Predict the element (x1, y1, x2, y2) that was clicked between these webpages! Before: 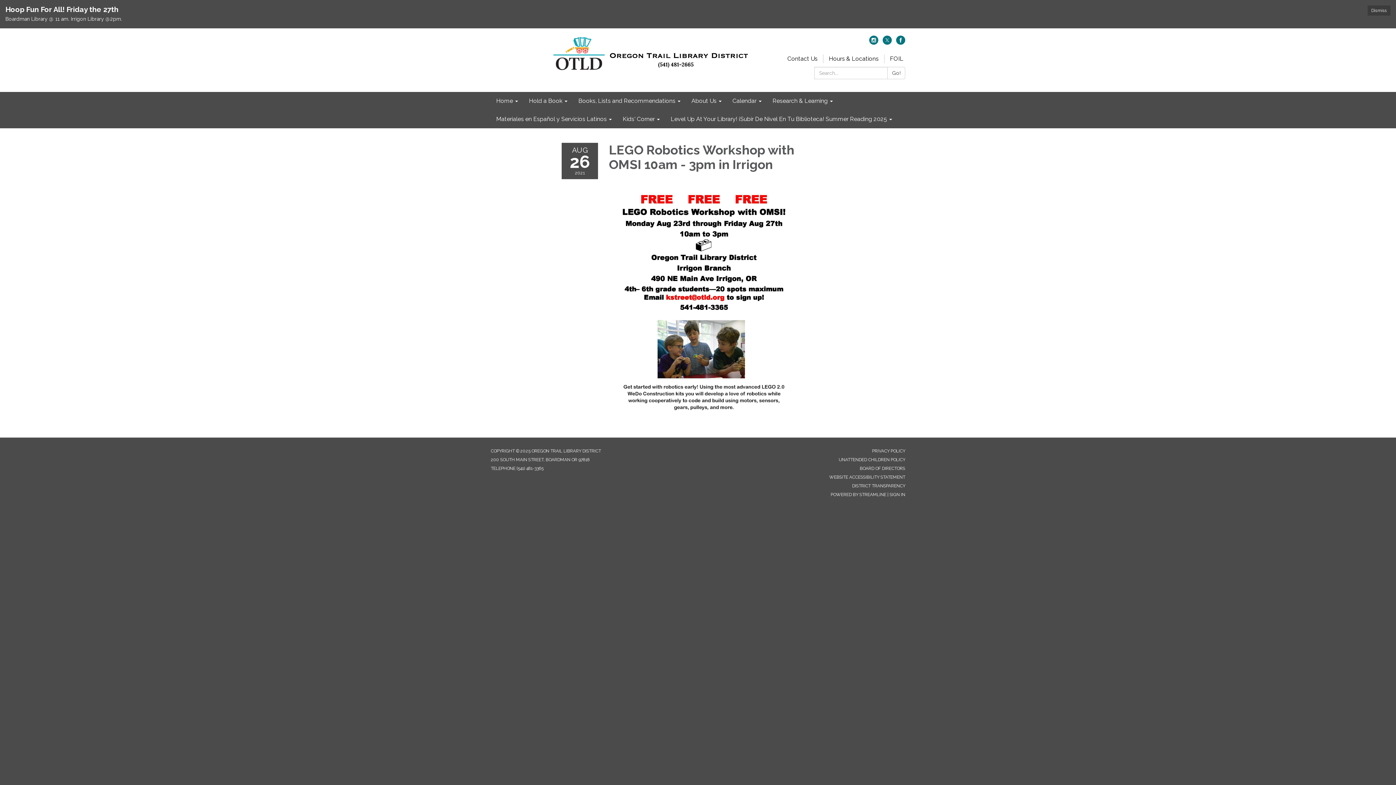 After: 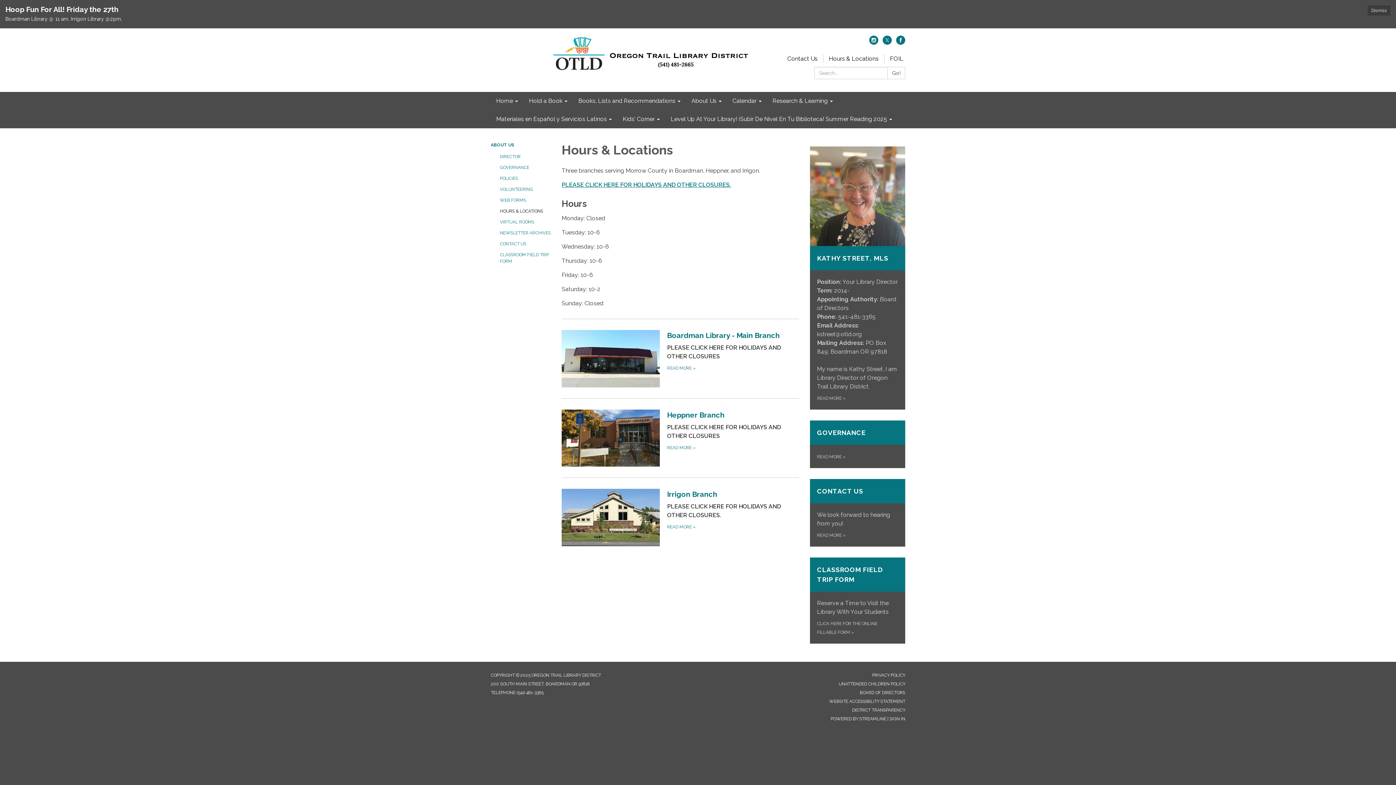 Action: bbox: (823, 55, 884, 62) label: Hours & Locations